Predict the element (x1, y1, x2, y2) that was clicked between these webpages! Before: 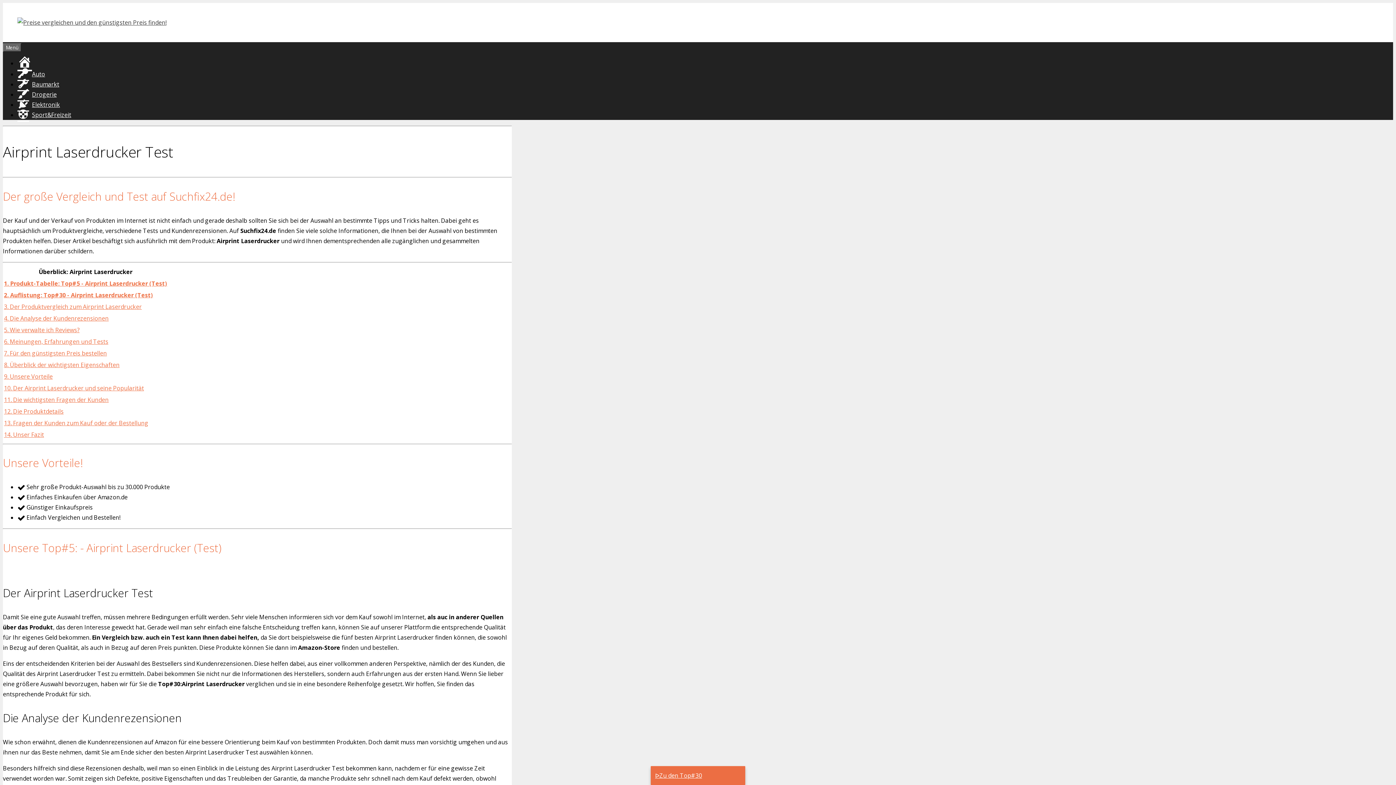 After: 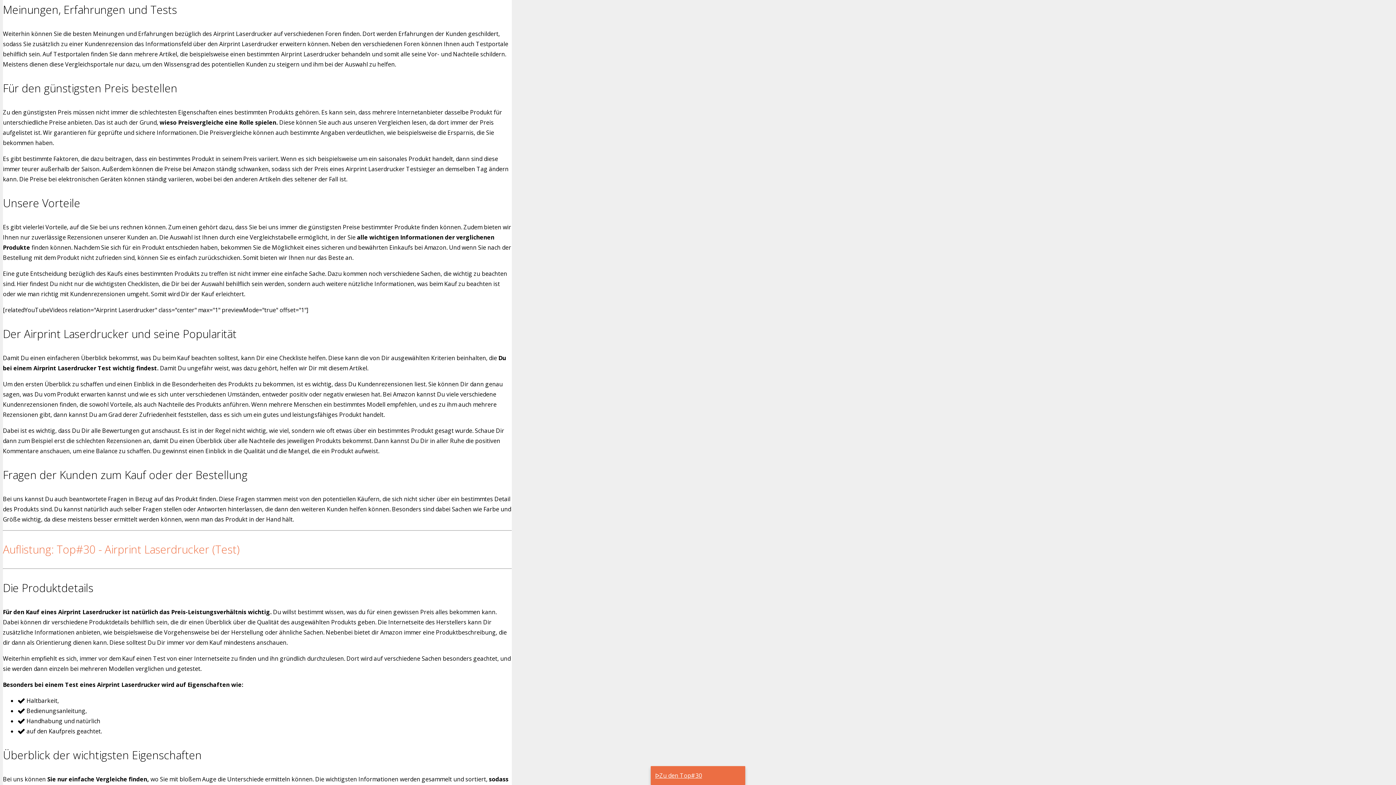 Action: bbox: (4, 337, 108, 345) label: 6. Meinungen, Erfahrungen und Tests